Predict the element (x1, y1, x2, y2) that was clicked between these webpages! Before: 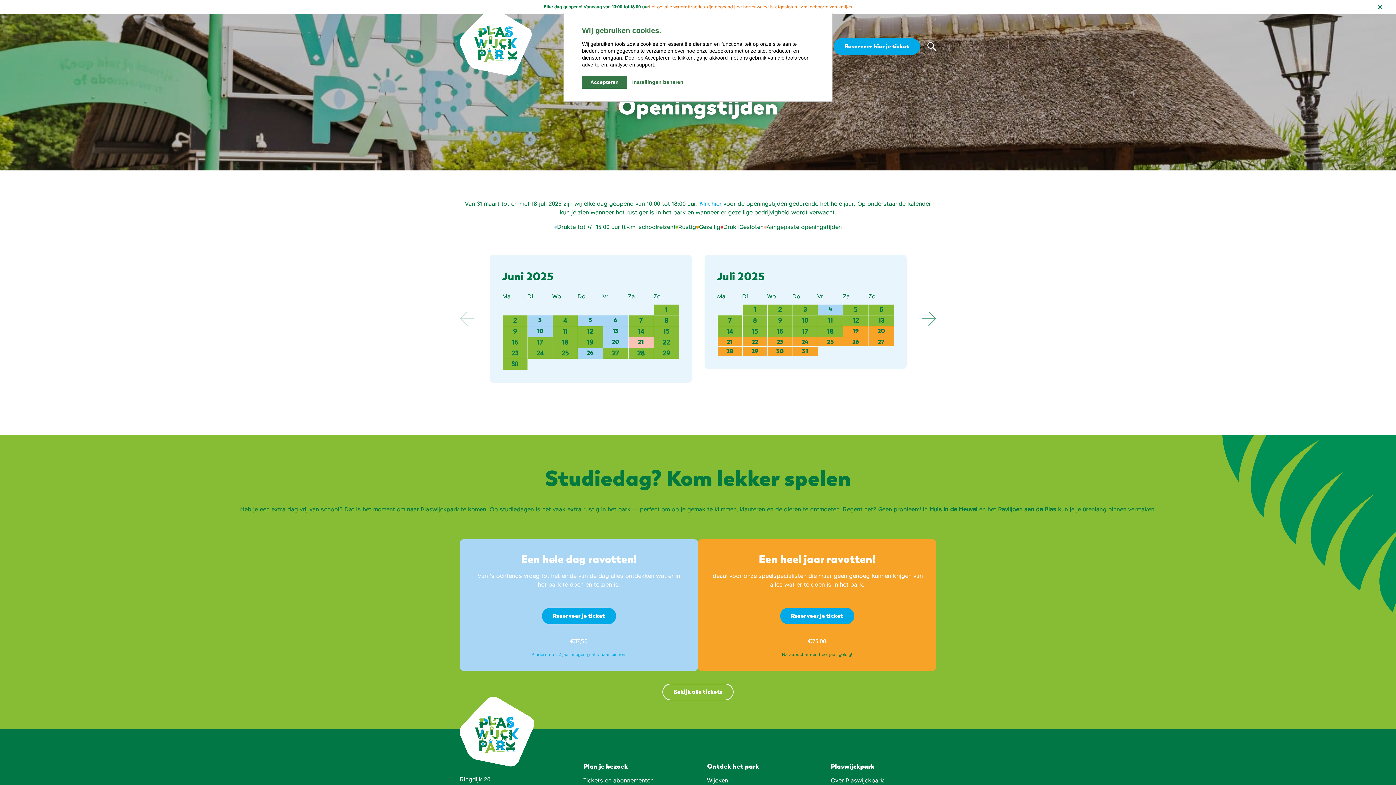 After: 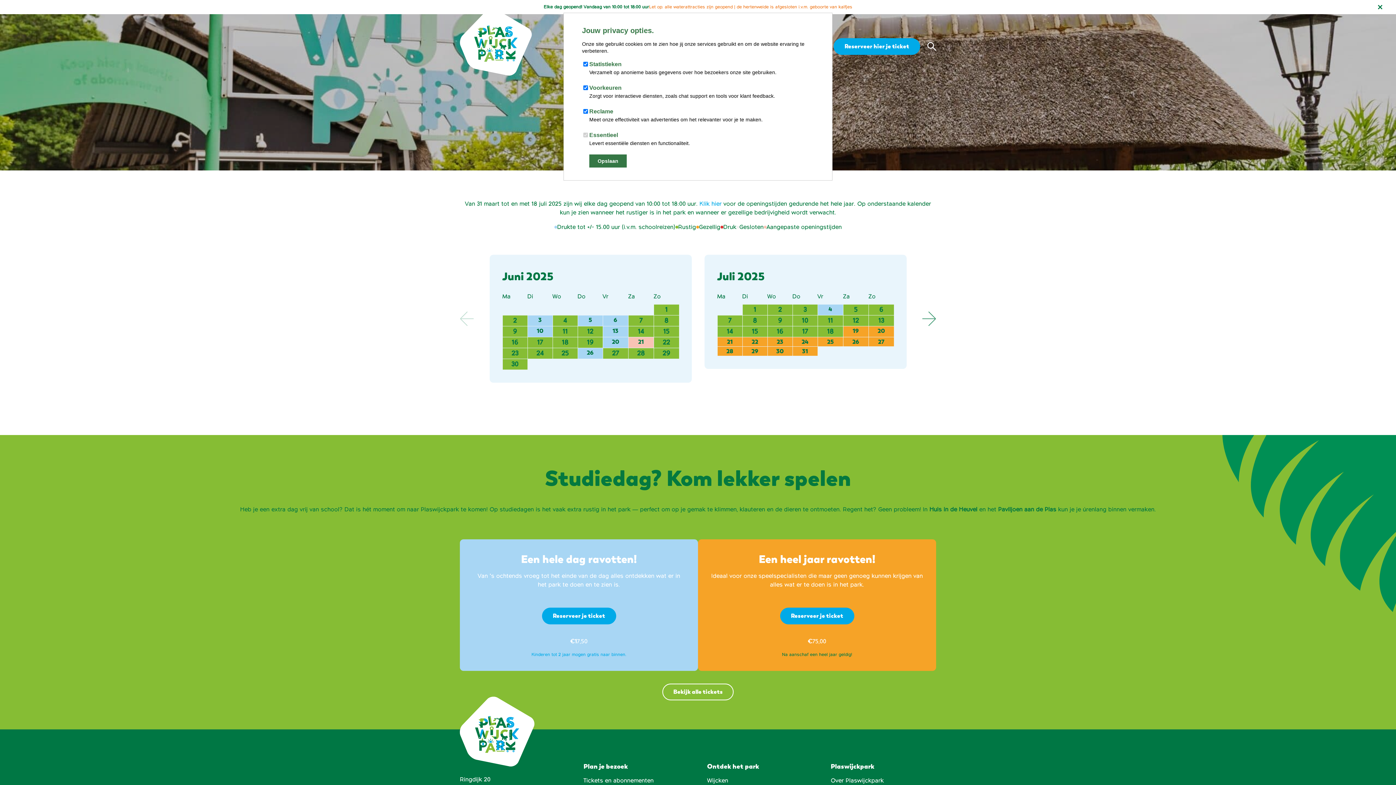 Action: label: Instellingen beheren bbox: (632, 78, 683, 86)